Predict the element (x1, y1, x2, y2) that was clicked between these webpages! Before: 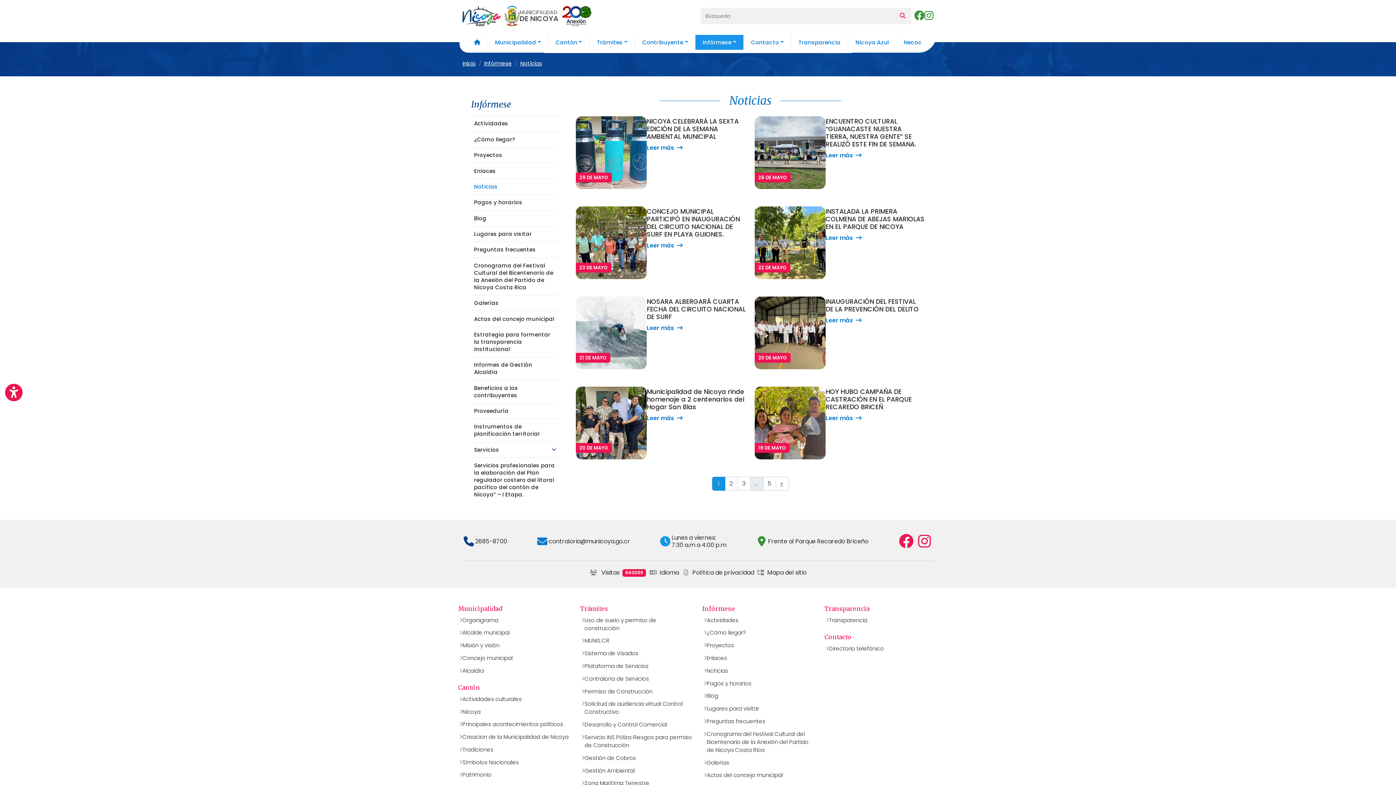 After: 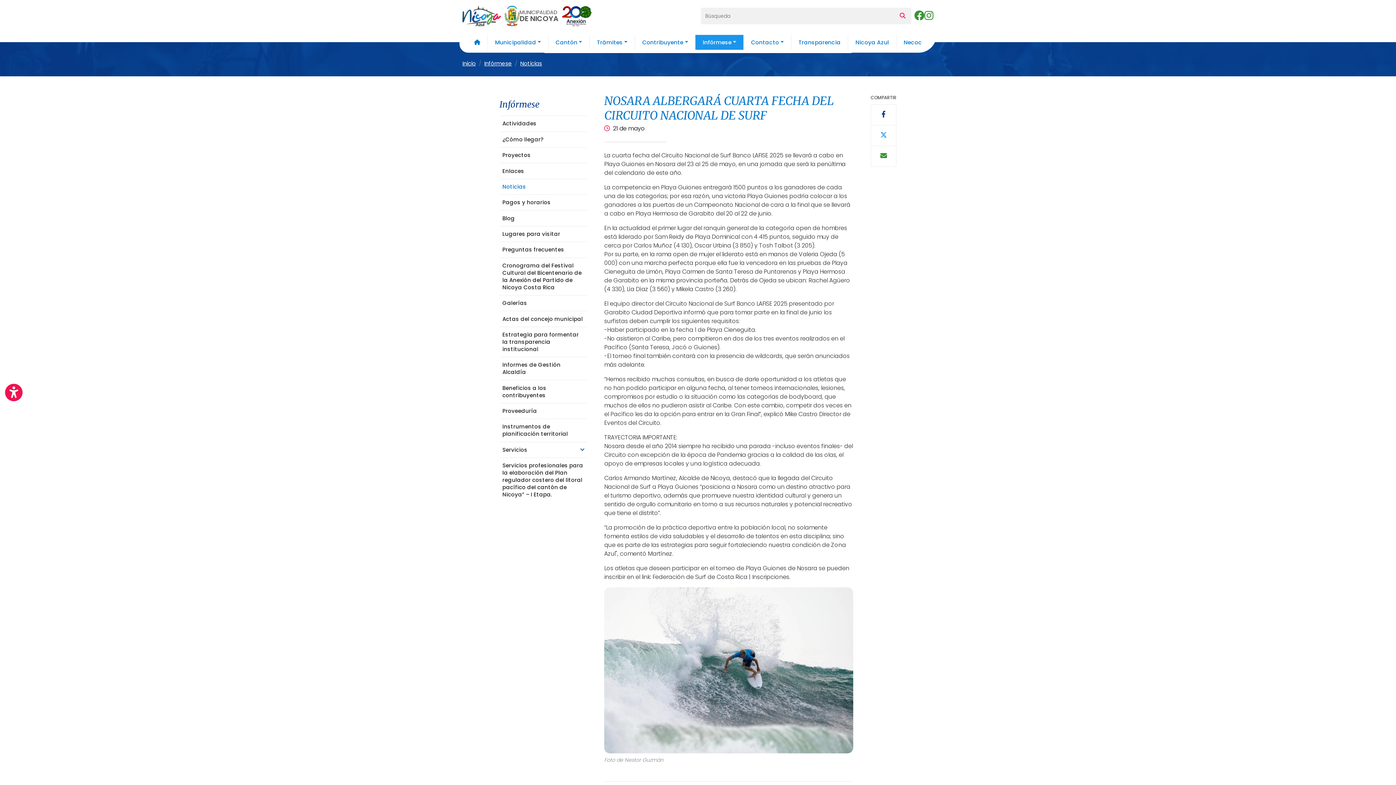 Action: bbox: (576, 328, 646, 336)